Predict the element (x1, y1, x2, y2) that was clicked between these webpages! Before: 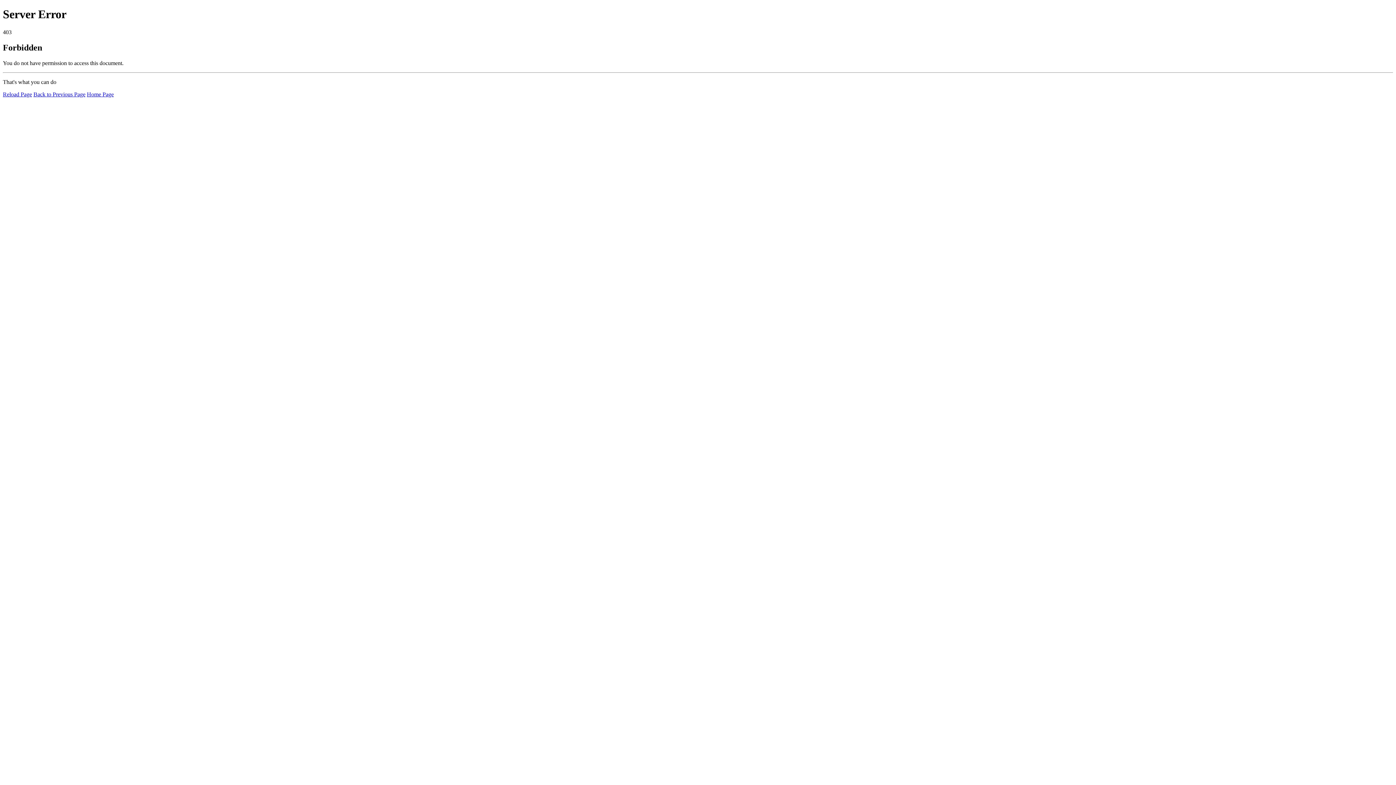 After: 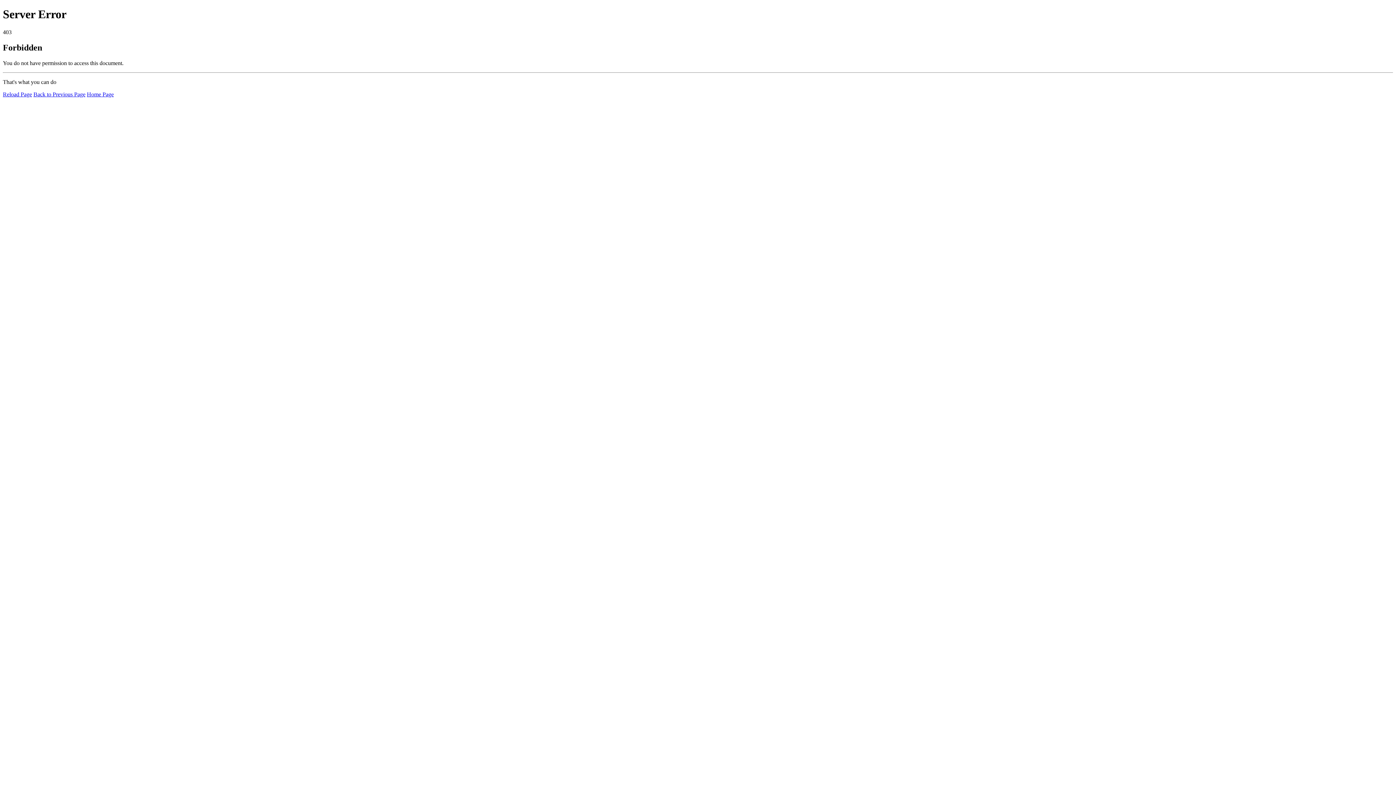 Action: label: Home Page bbox: (86, 91, 113, 97)